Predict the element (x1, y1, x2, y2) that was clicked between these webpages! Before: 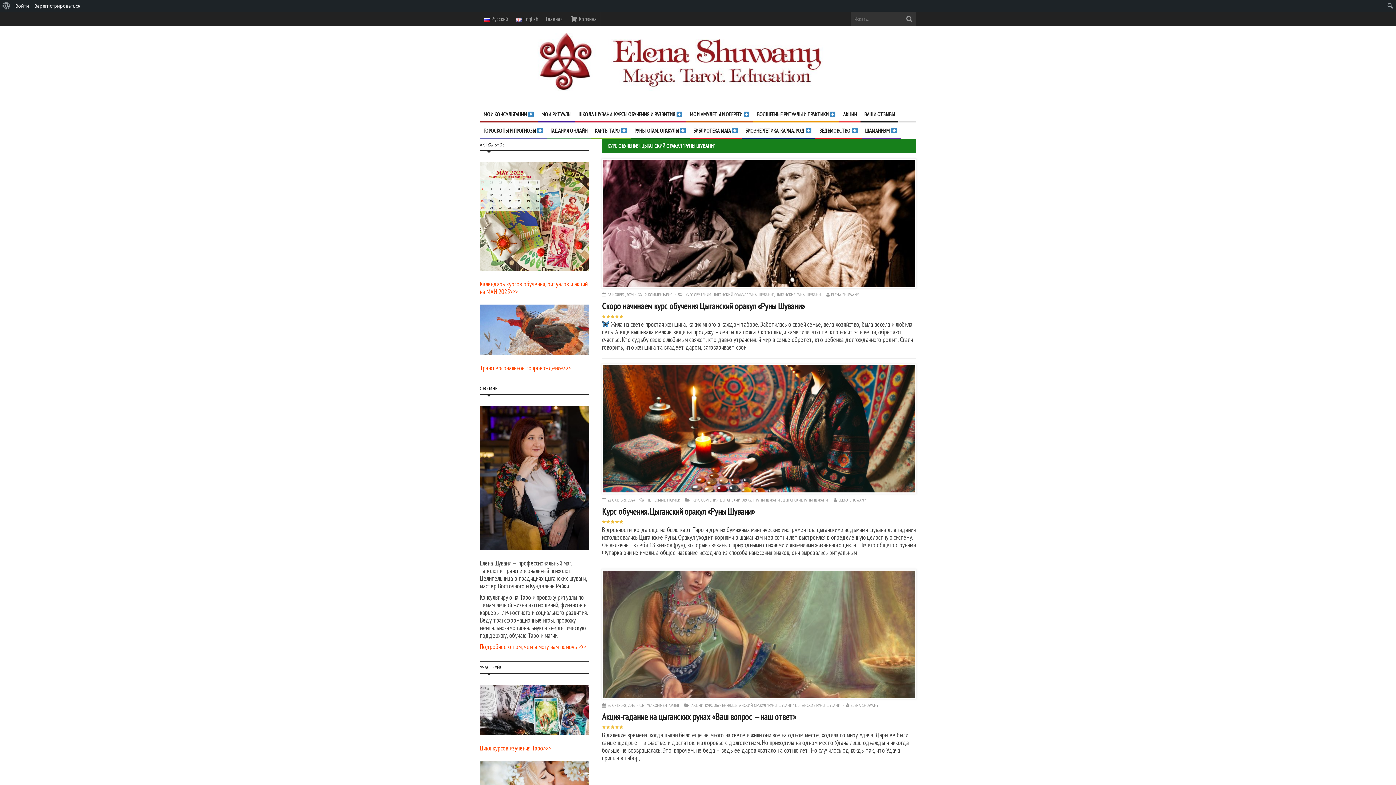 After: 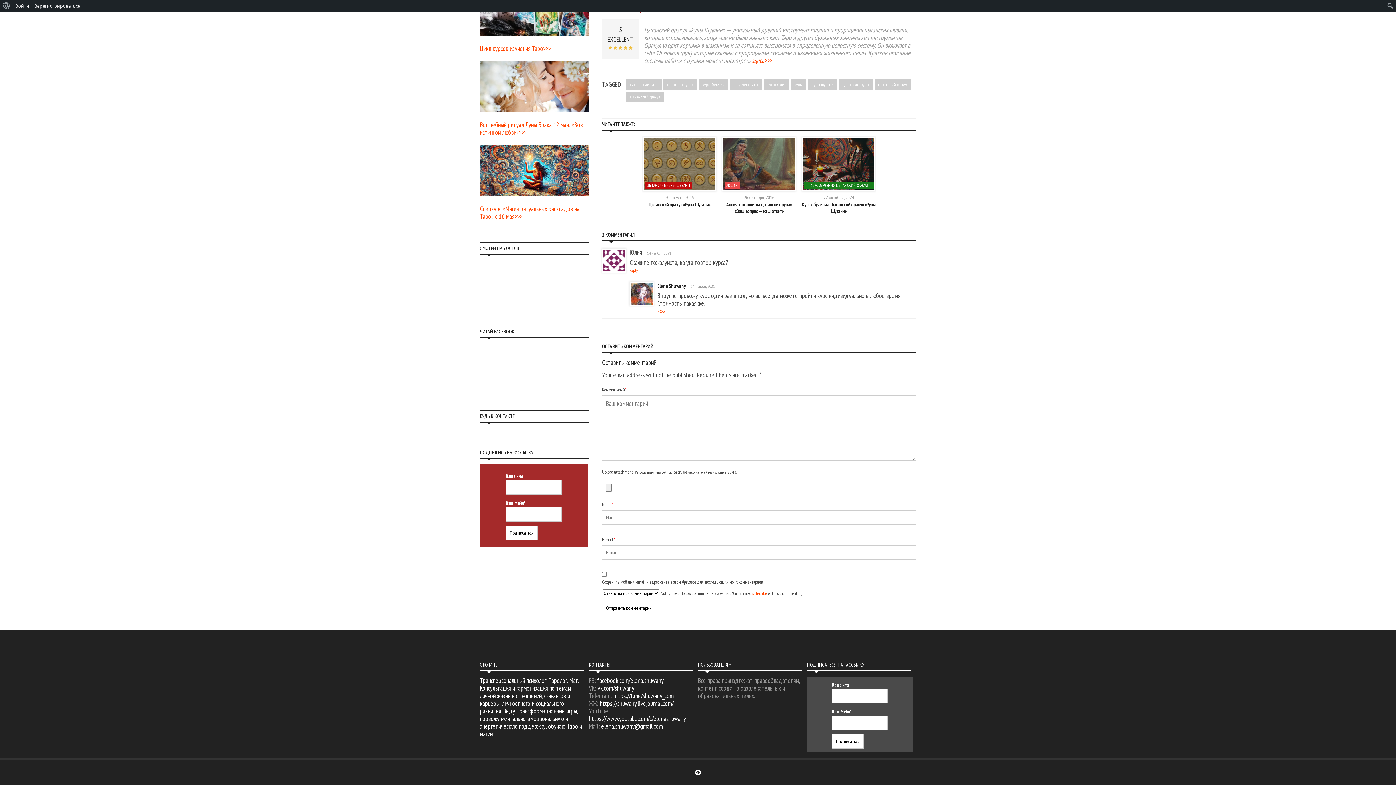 Action: bbox: (645, 292, 673, 297) label: 2 КОММЕНТАРИЯ 